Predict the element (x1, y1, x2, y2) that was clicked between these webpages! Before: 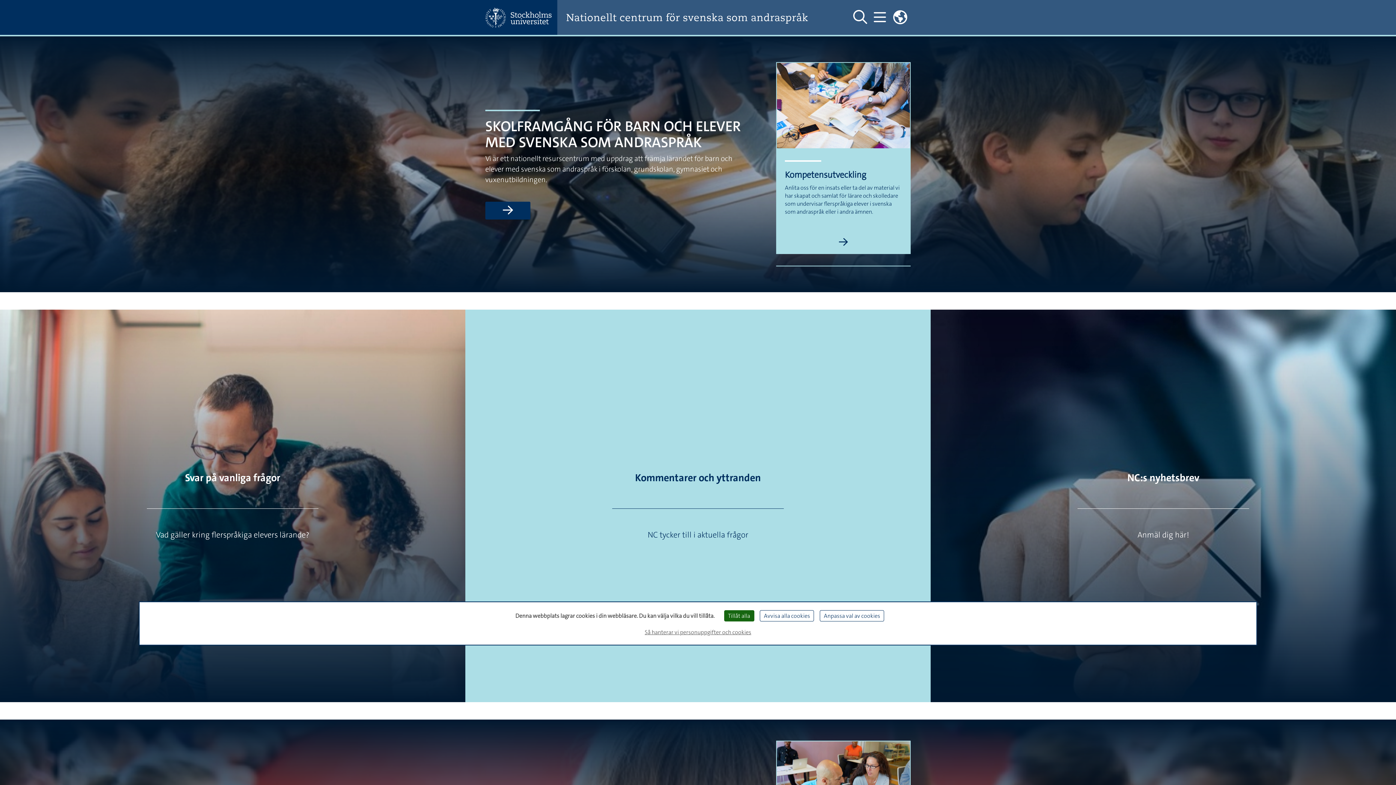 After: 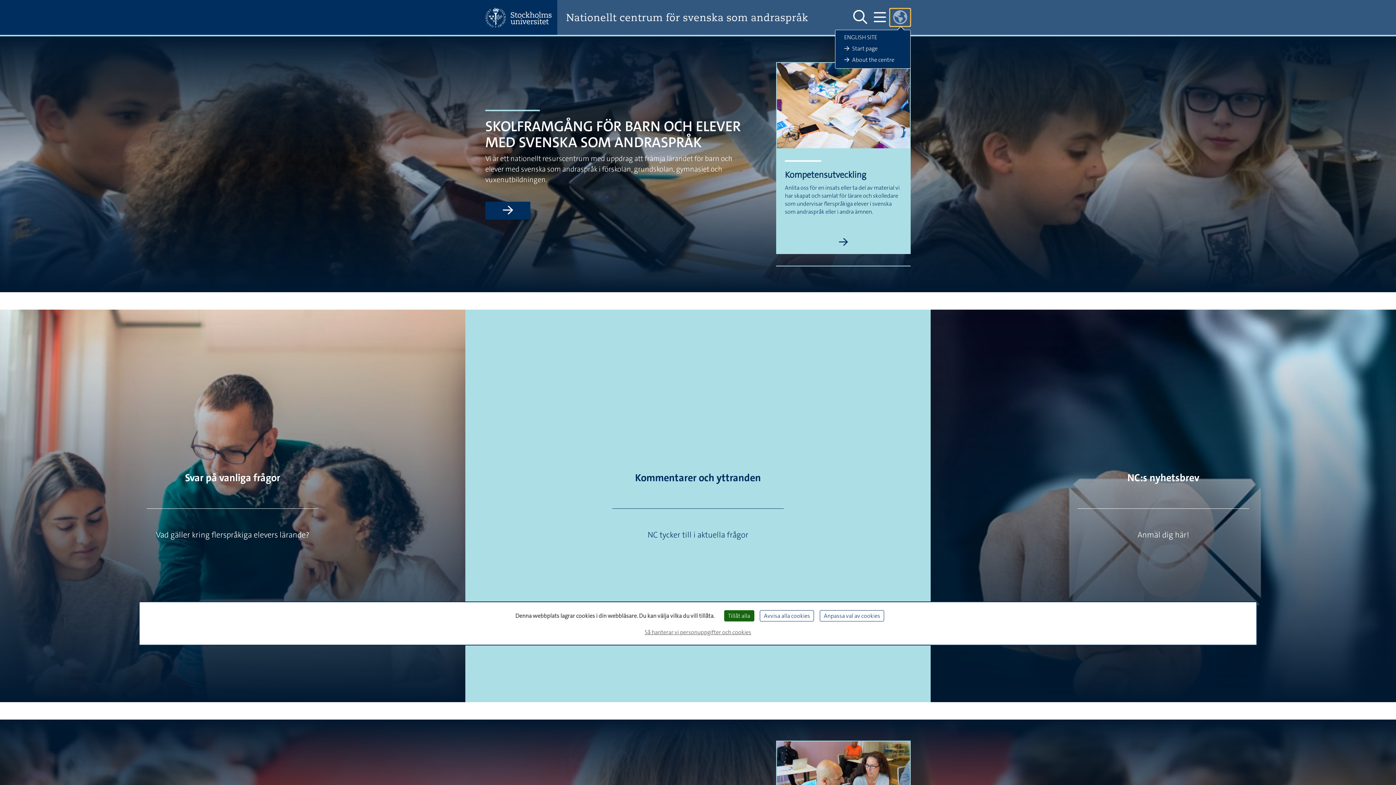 Action: label: Länkar till engelskspråkig sajt  bbox: (889, 8, 910, 26)